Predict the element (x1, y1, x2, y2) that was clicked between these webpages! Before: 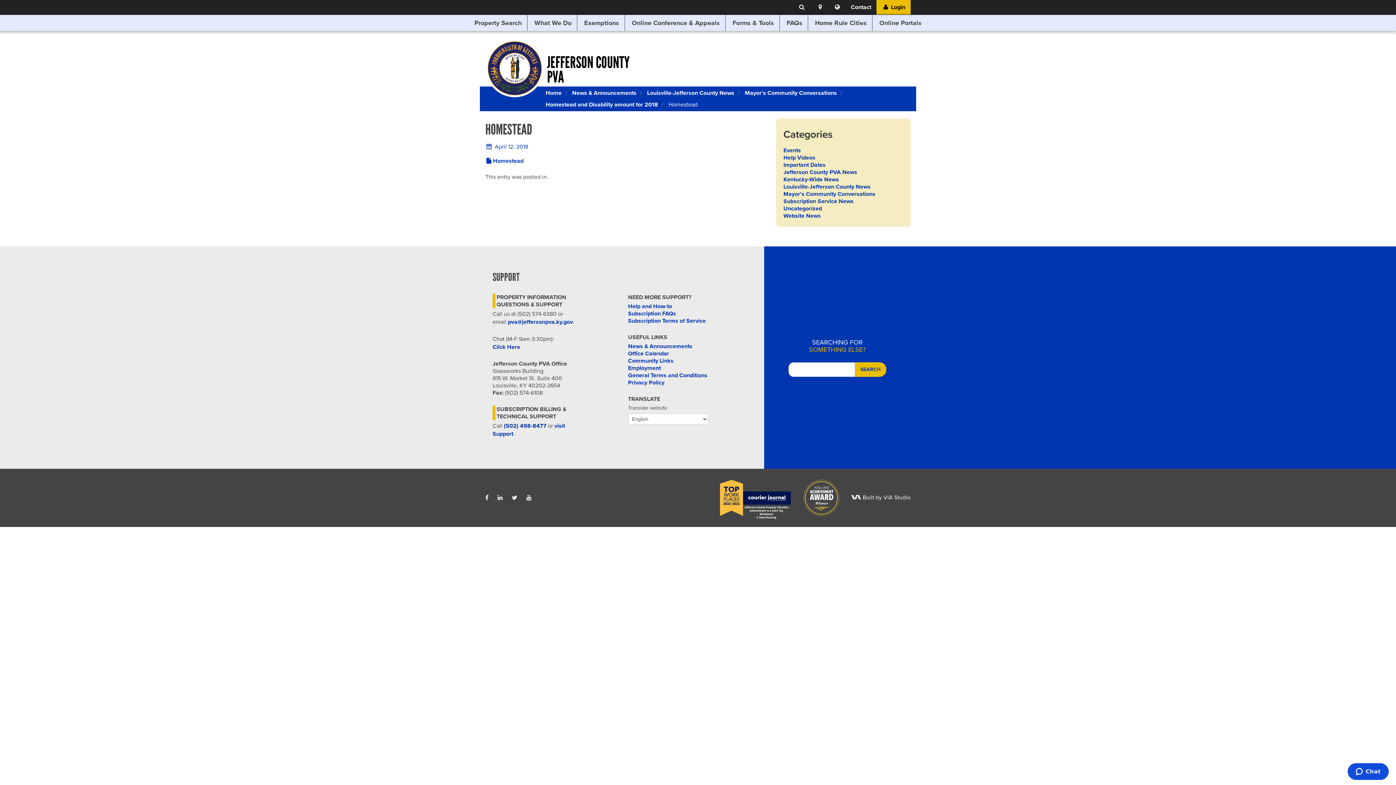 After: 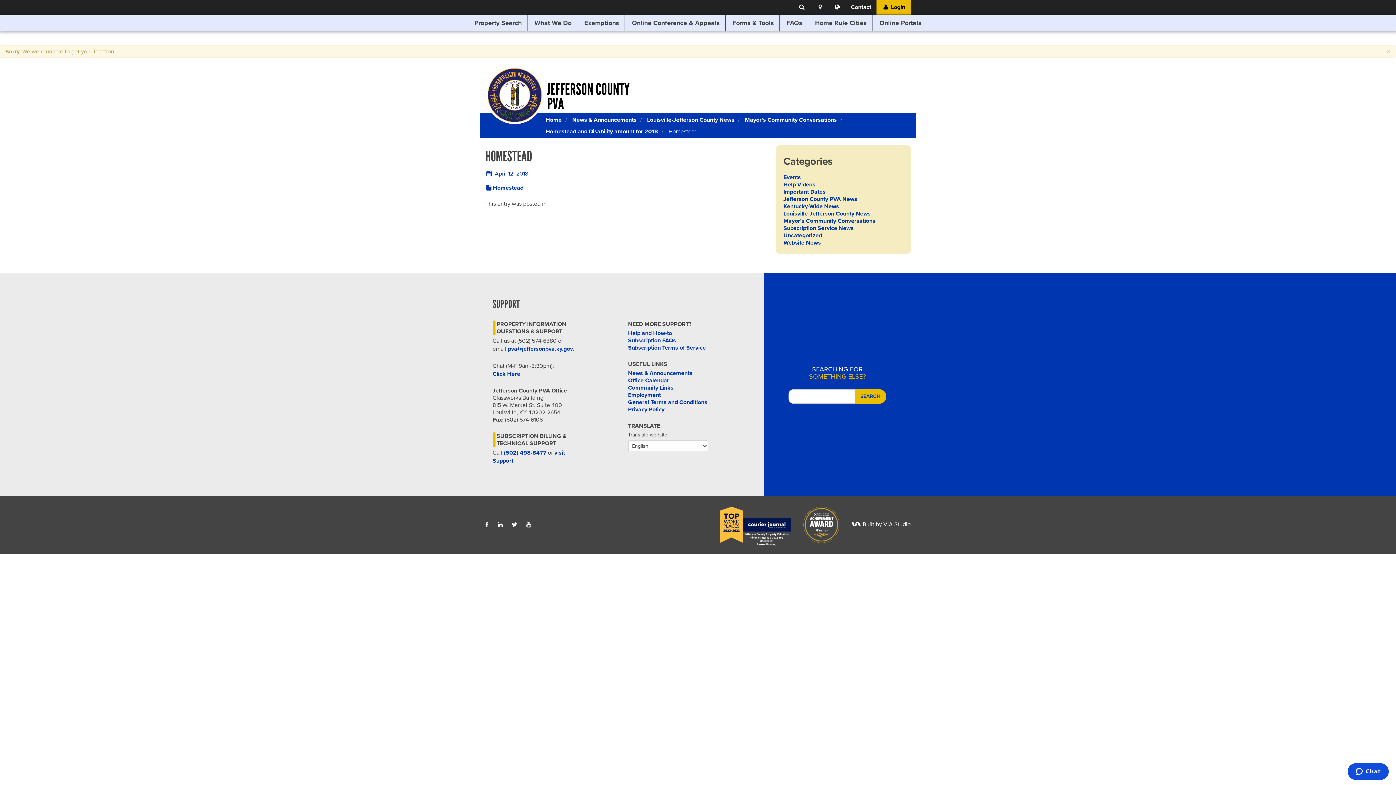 Action: label: Location Search bbox: (811, 0, 829, 14)